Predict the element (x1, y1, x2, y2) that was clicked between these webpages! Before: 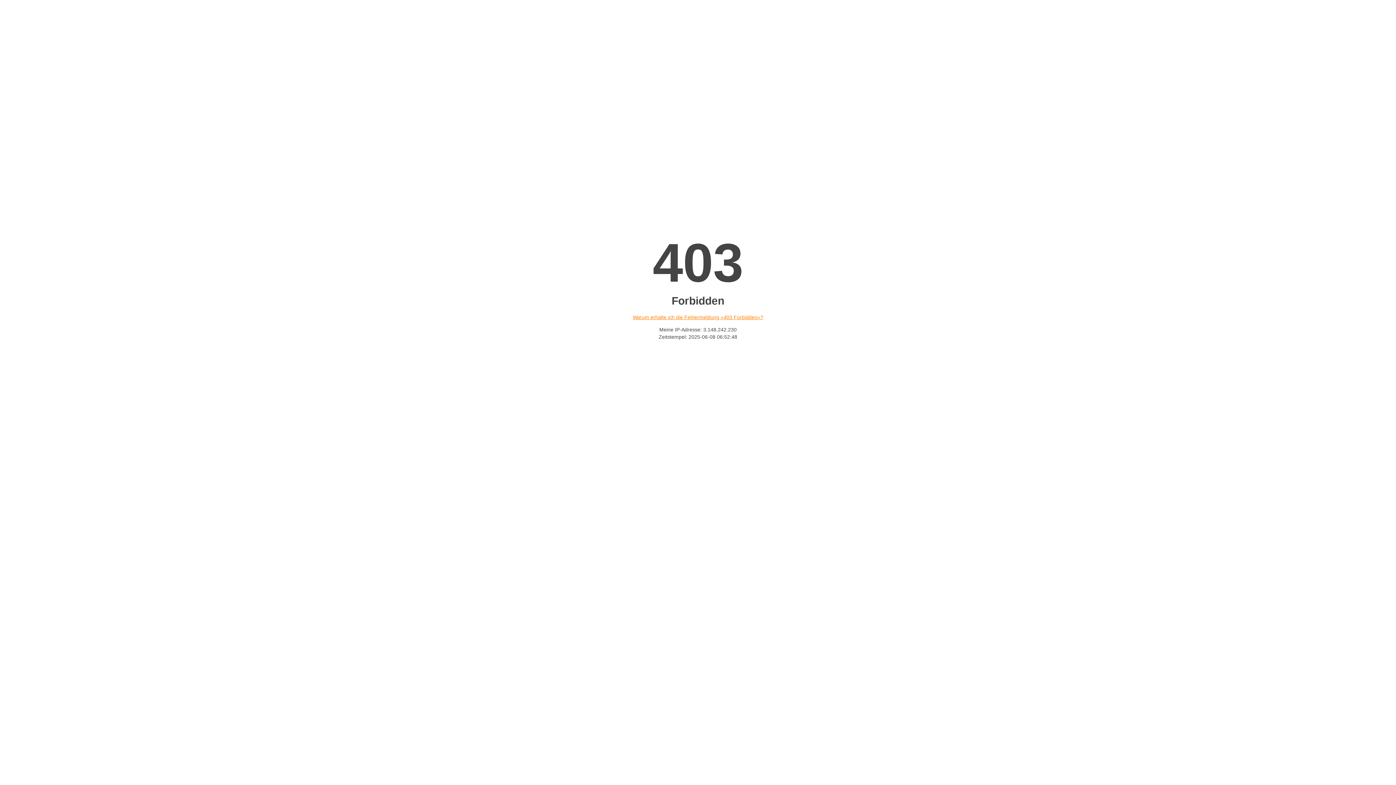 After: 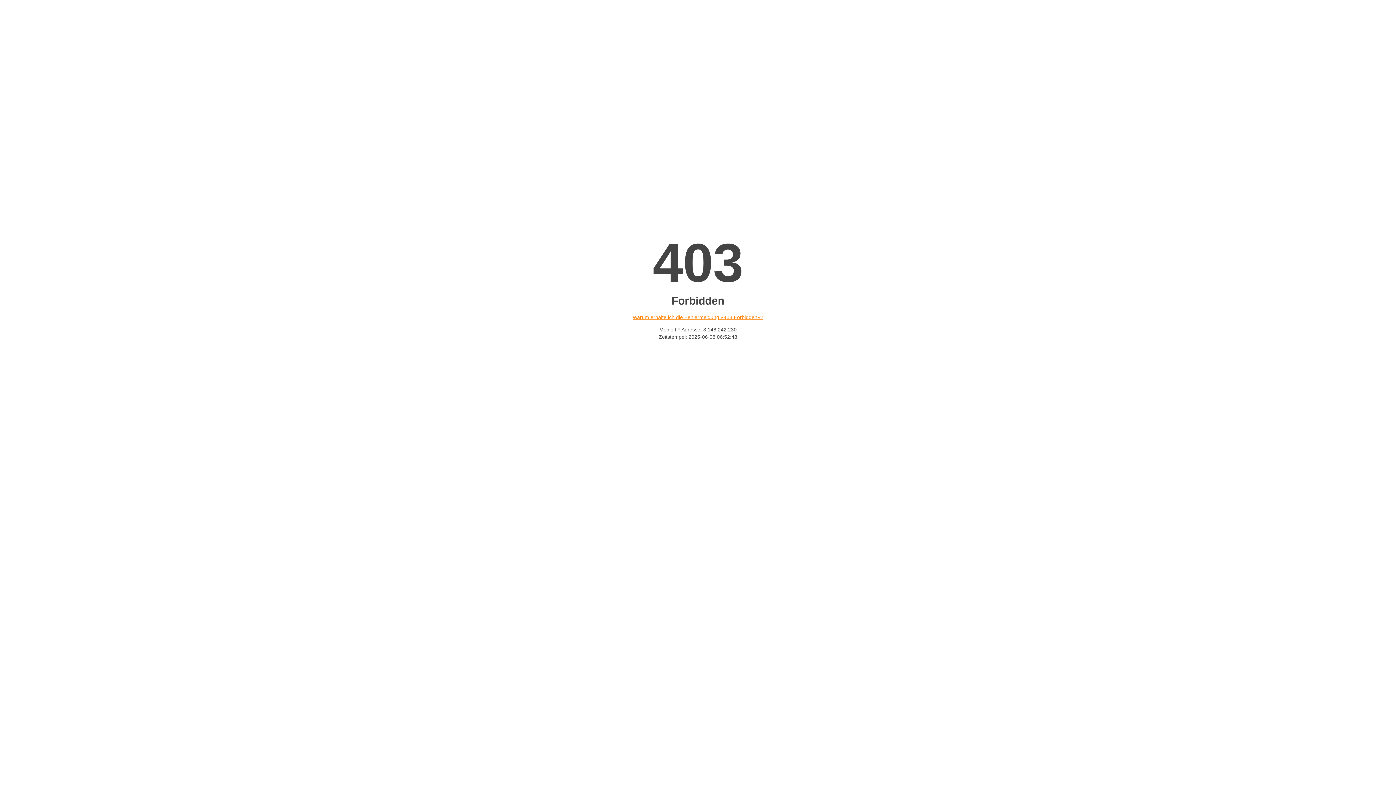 Action: label: Warum erhalte ich die Fehlermeldung «403 Forbidden»? bbox: (632, 314, 763, 320)